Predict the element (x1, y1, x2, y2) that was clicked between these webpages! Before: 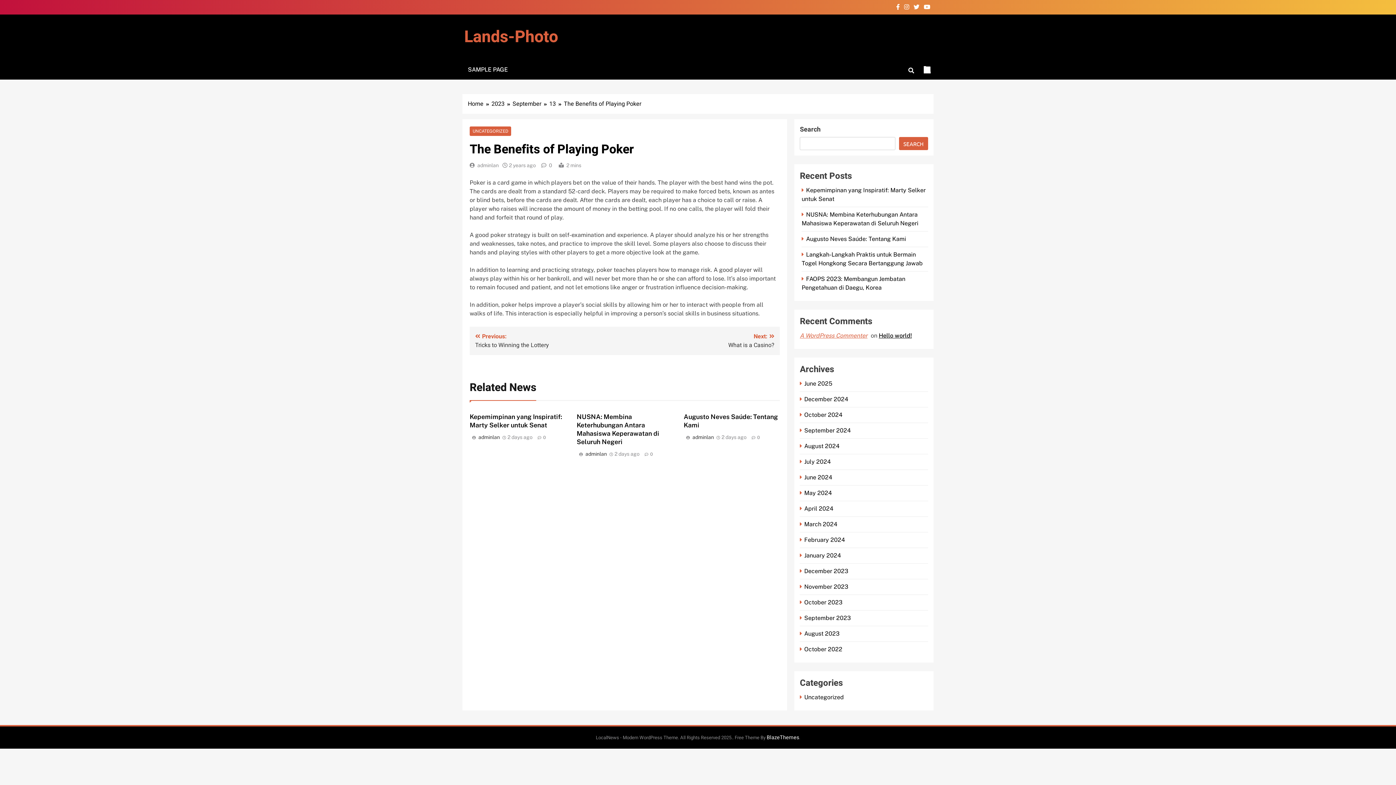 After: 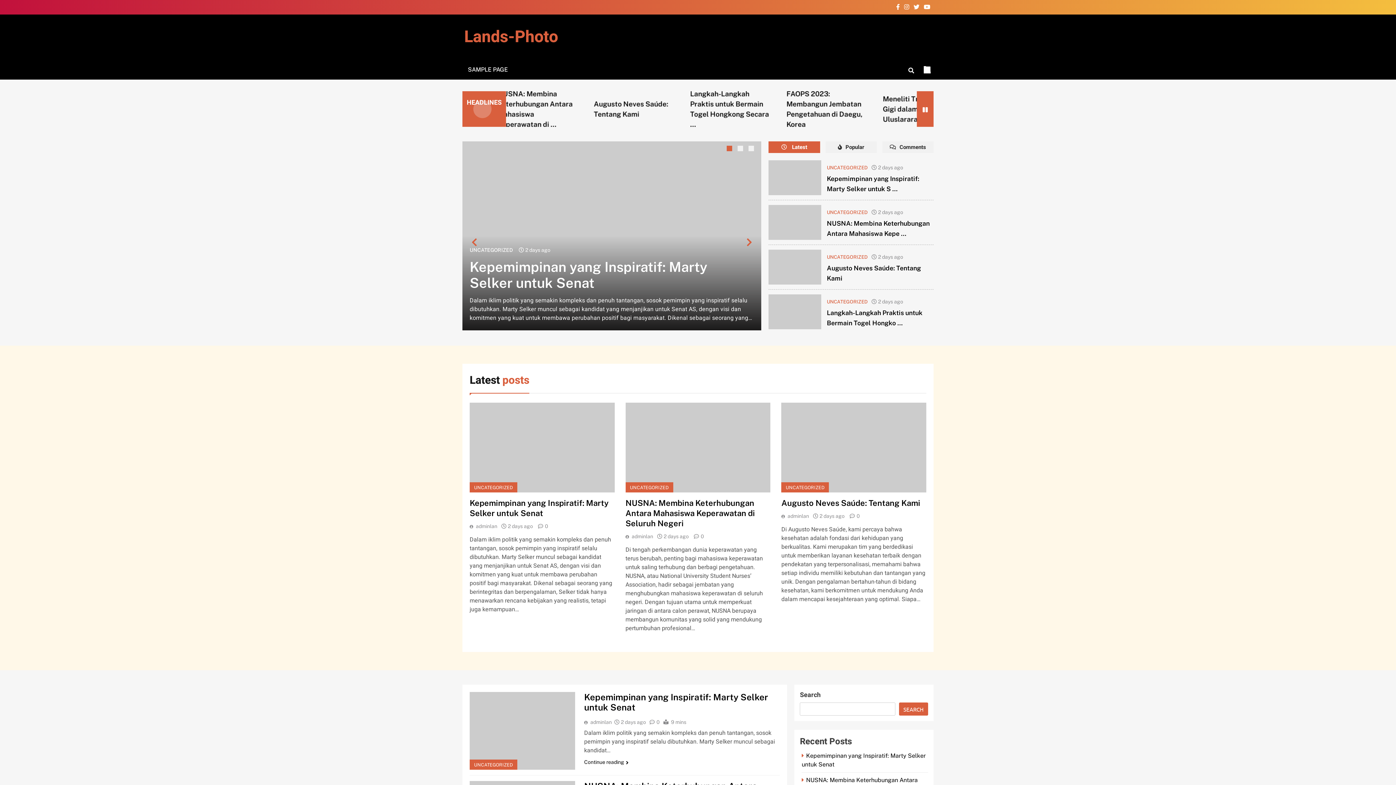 Action: bbox: (468, 99, 491, 108) label: Home